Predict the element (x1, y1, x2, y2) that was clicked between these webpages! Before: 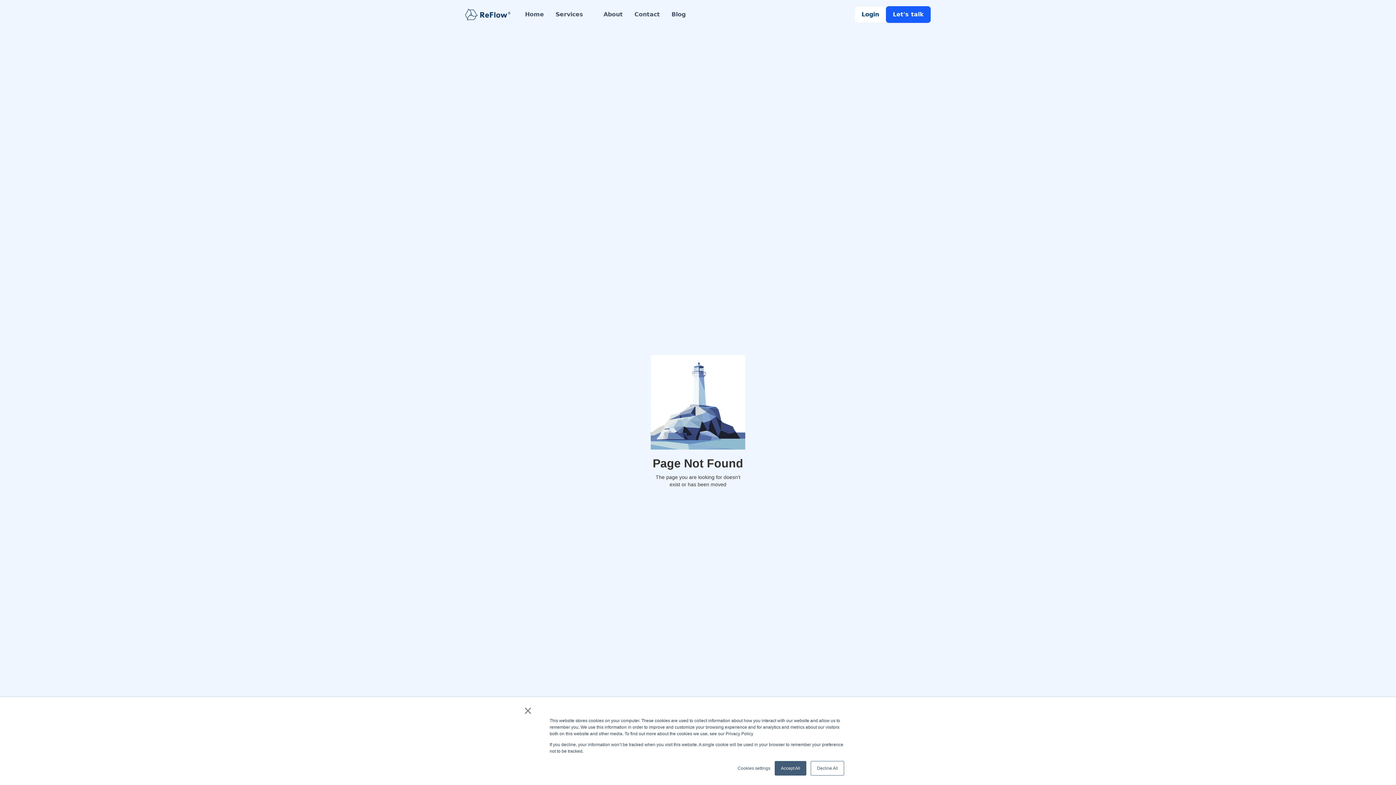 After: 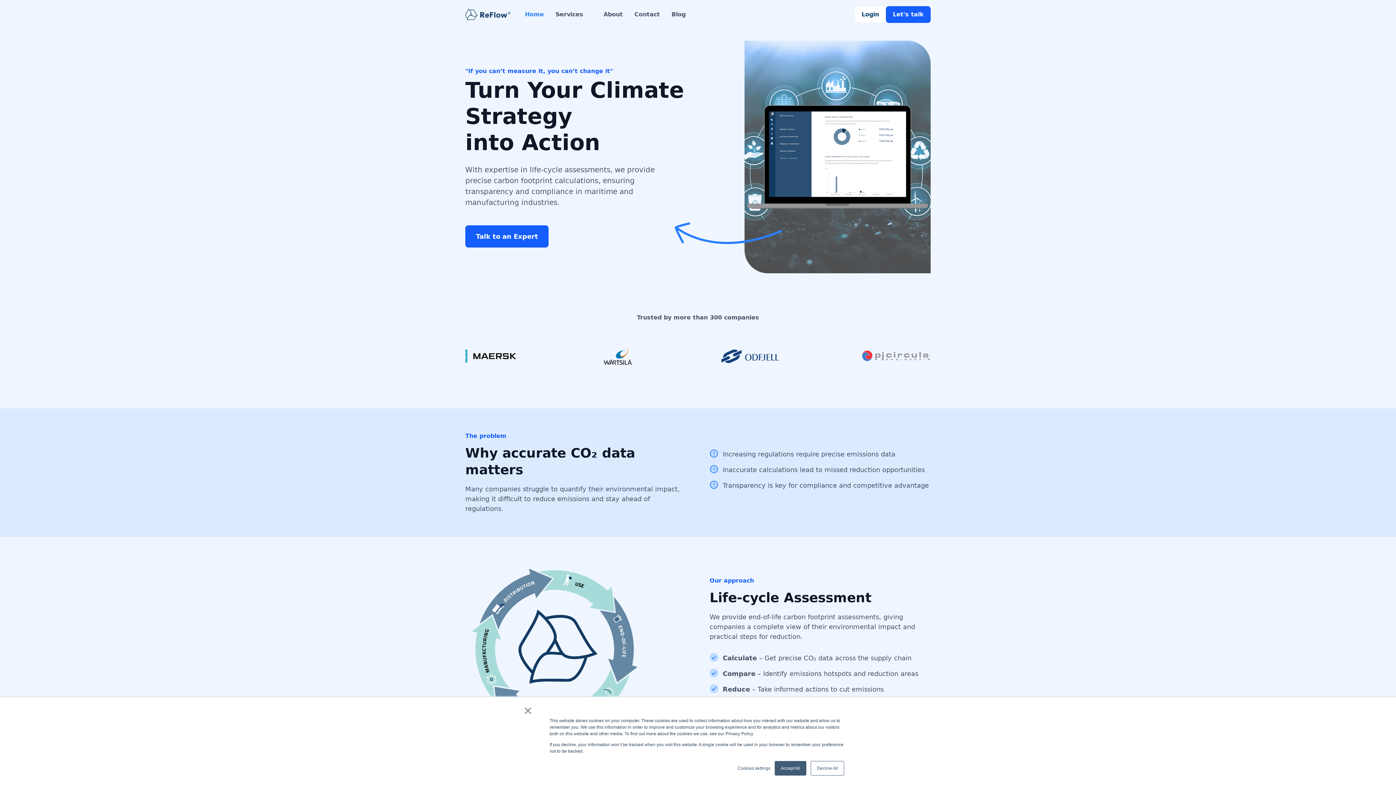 Action: label: home bbox: (465, 8, 510, 20)